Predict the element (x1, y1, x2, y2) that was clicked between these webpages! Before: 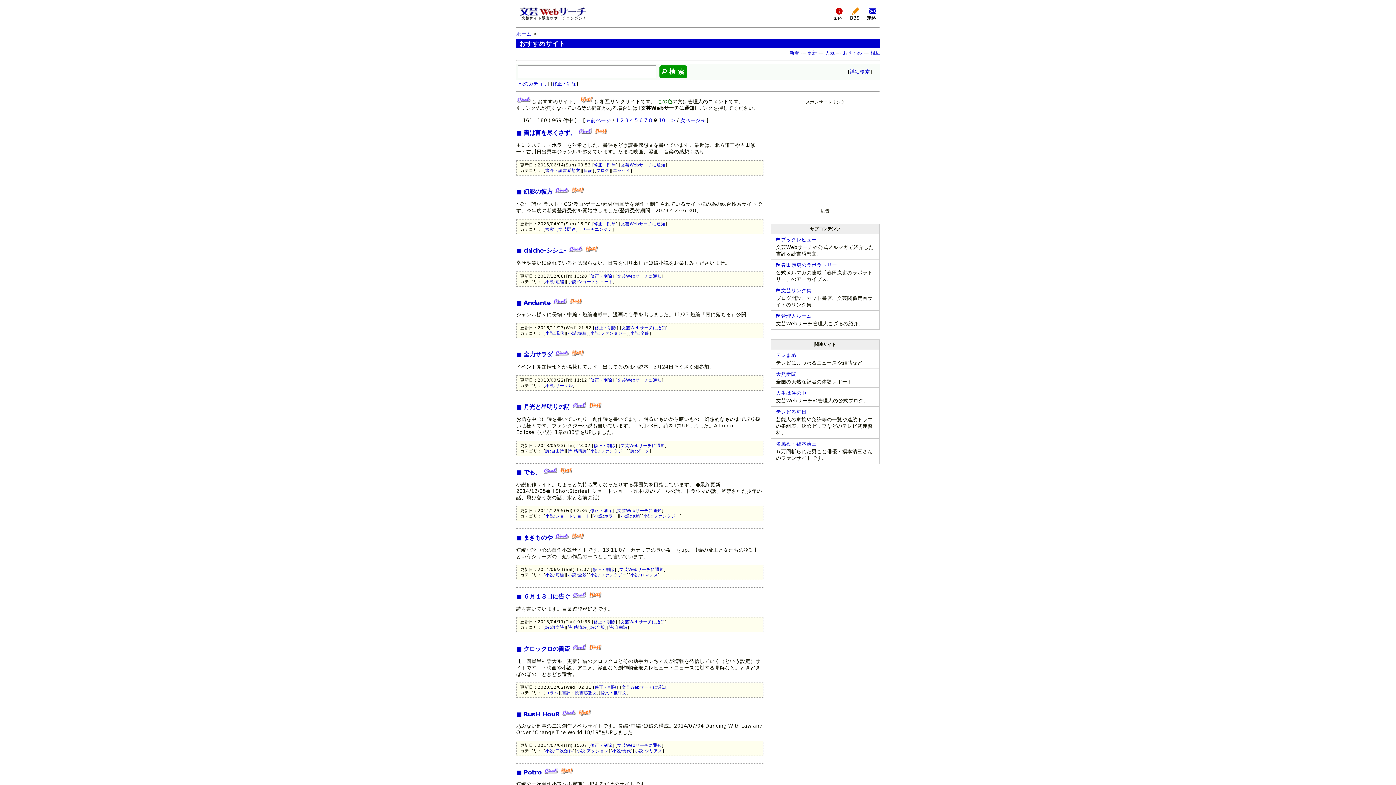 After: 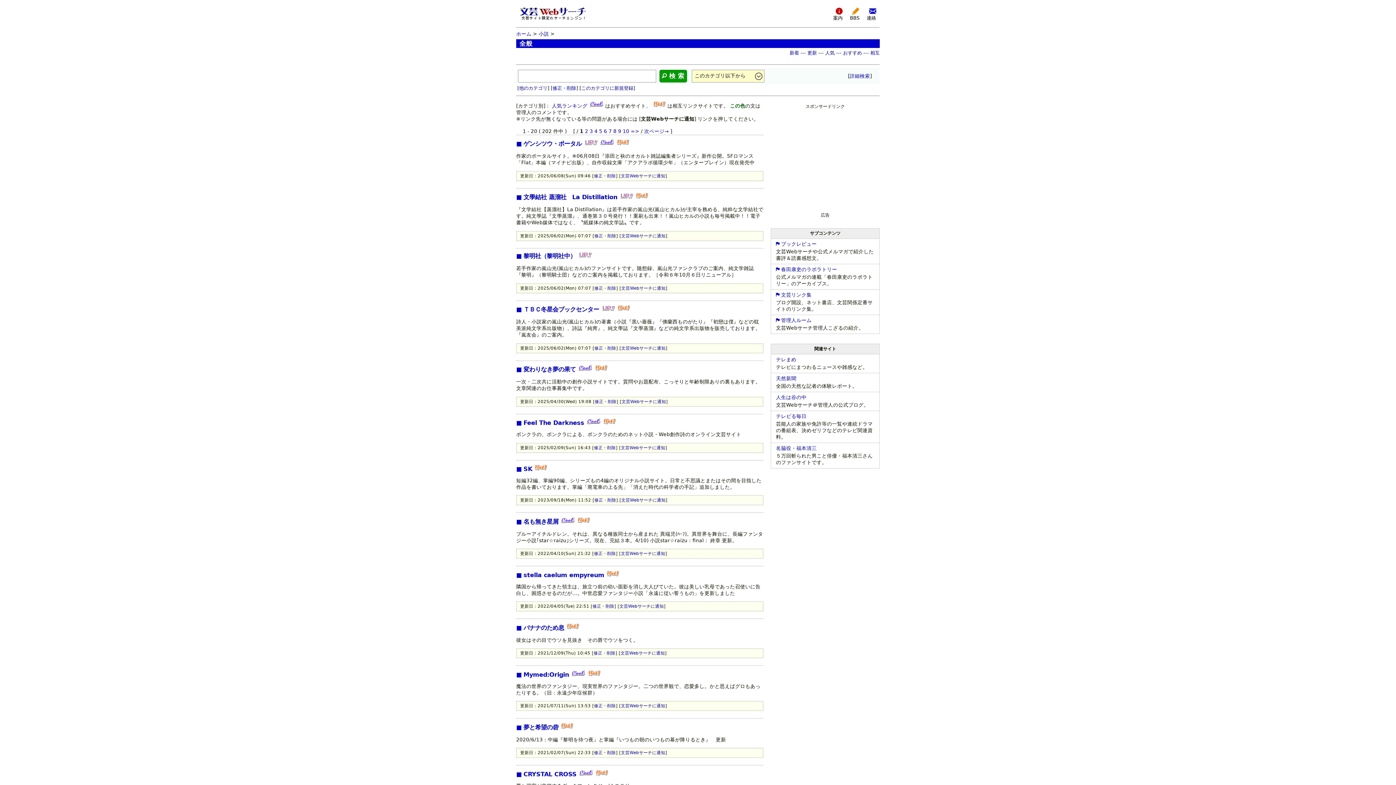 Action: bbox: (630, 330, 649, 335) label: 小説:全般